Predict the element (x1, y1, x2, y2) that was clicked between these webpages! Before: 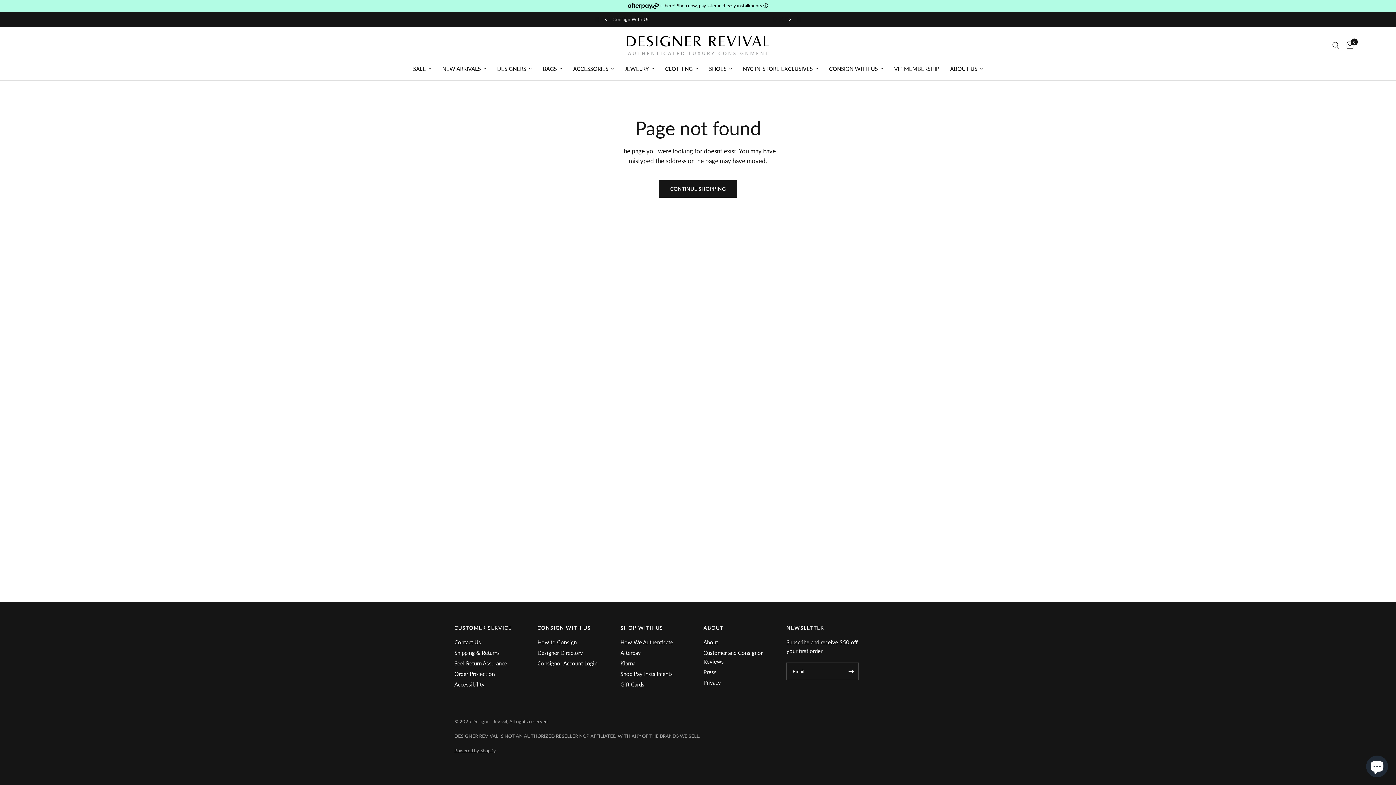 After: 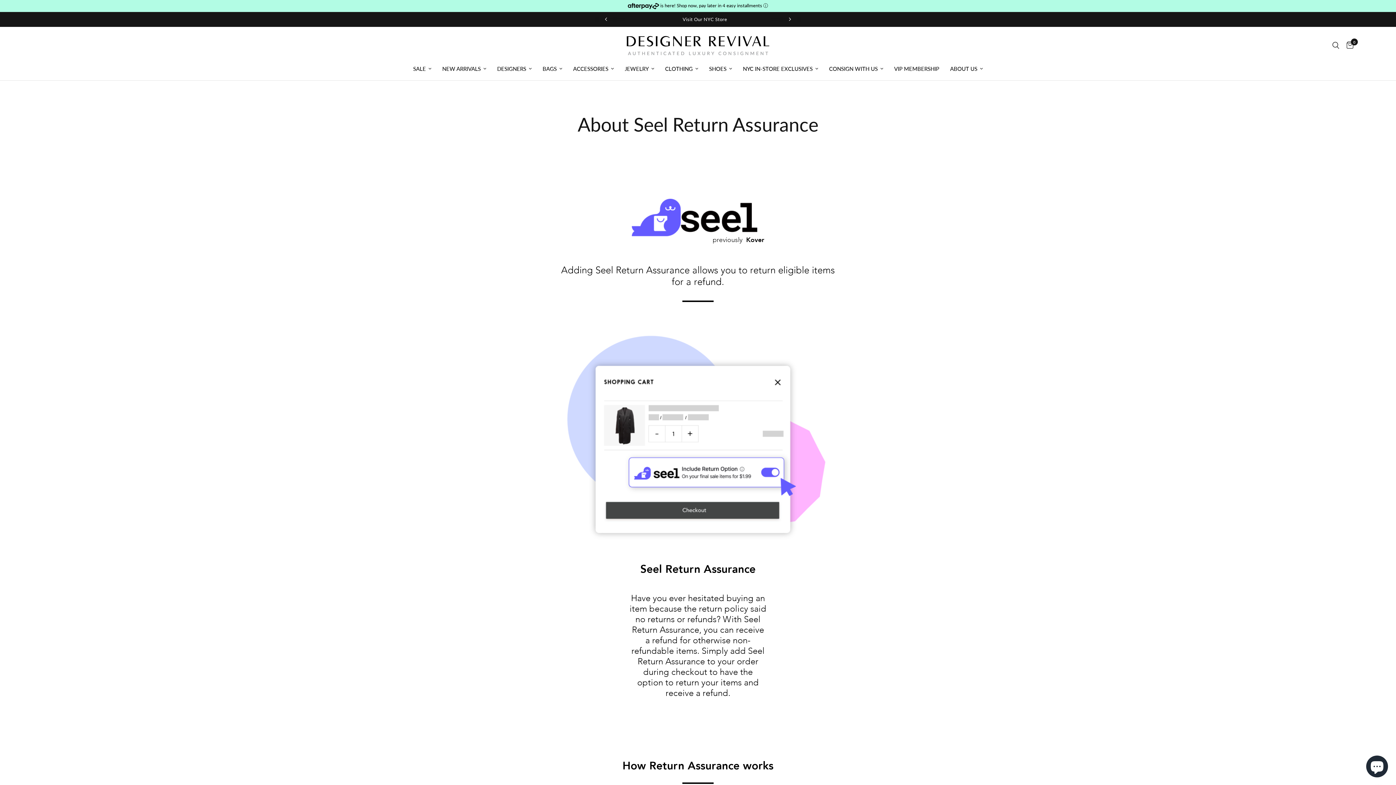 Action: bbox: (454, 660, 507, 666) label: Seel Return Assurance